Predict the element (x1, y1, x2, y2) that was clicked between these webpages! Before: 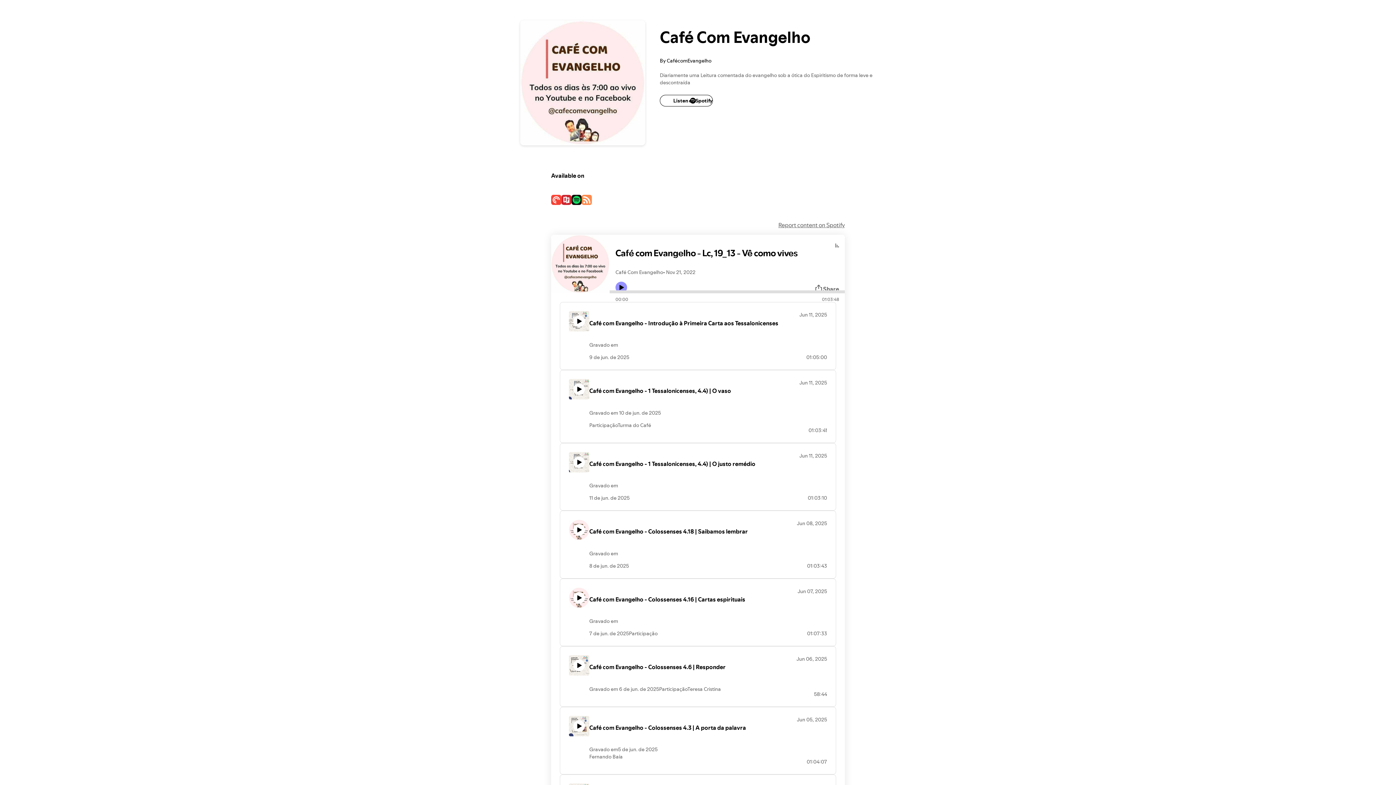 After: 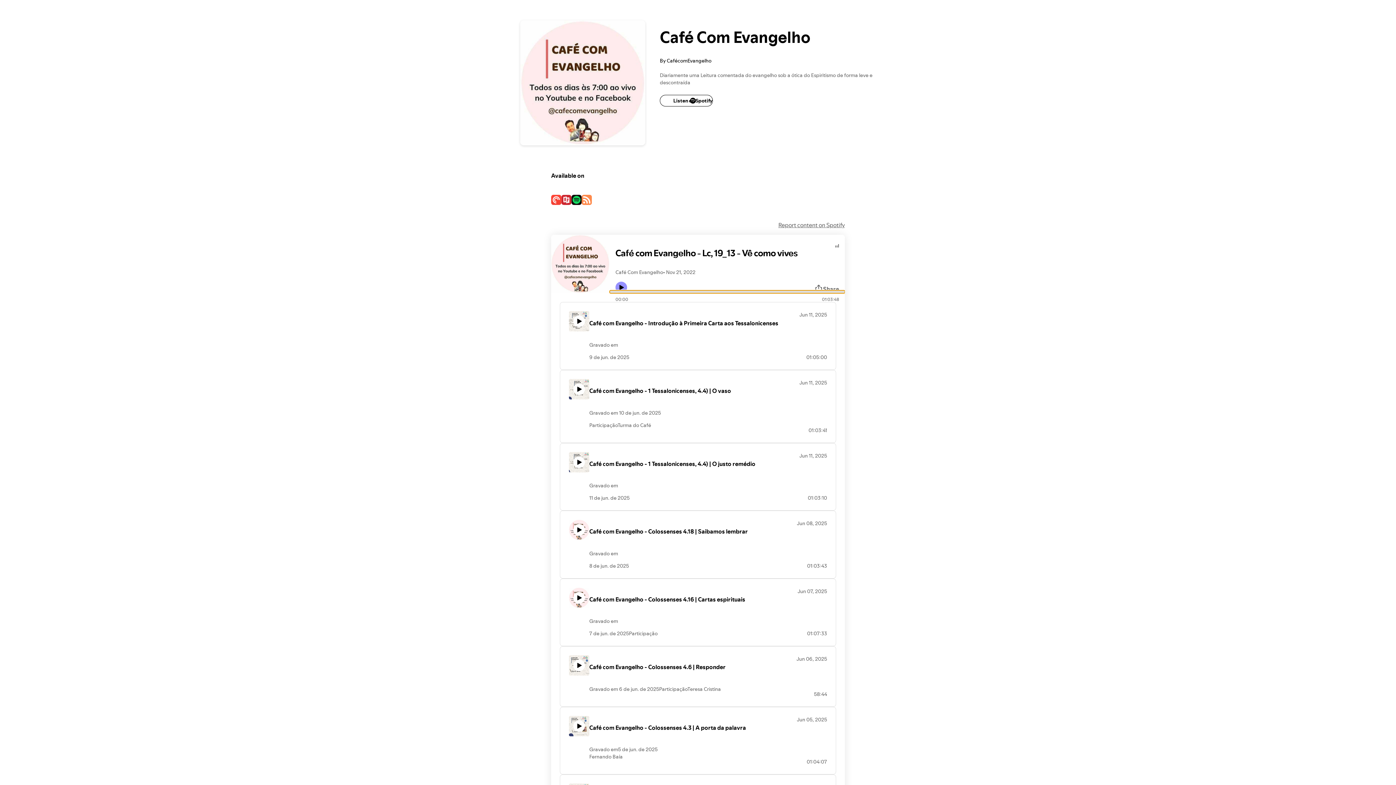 Action: bbox: (609, 290, 845, 293) label: Audio seek bar